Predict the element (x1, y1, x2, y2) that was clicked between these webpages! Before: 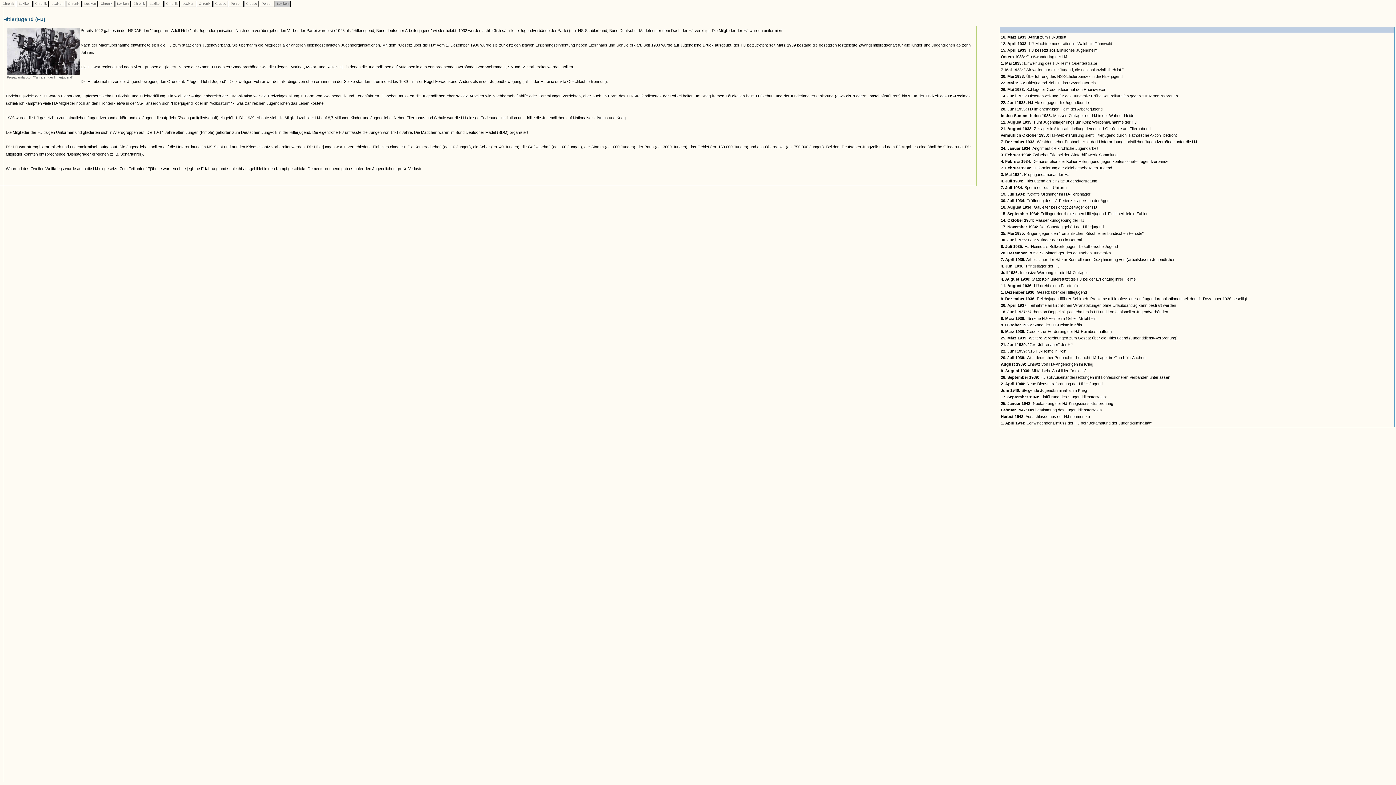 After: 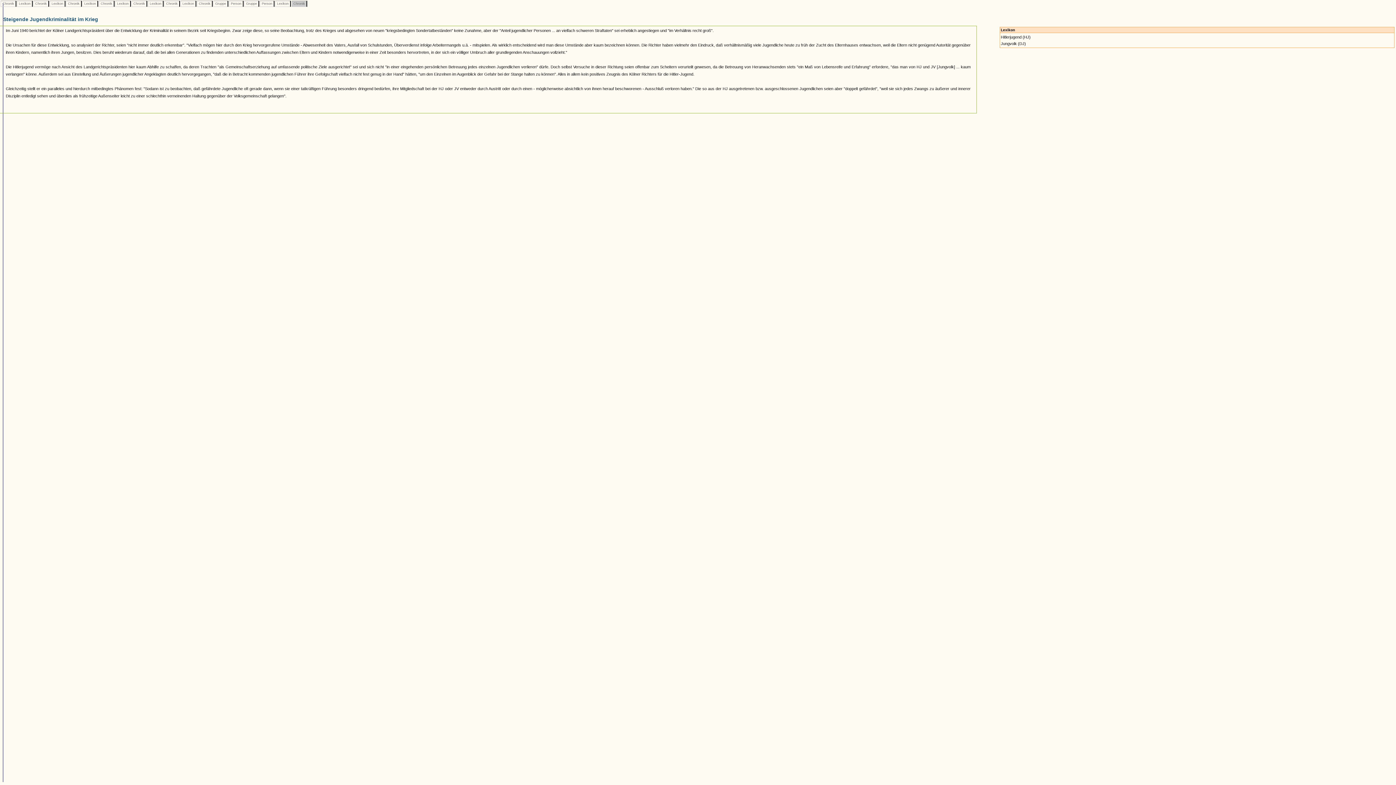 Action: bbox: (1001, 388, 1087, 392) label: Juni 1940: Steigende Jugendkriminalität im Krieg